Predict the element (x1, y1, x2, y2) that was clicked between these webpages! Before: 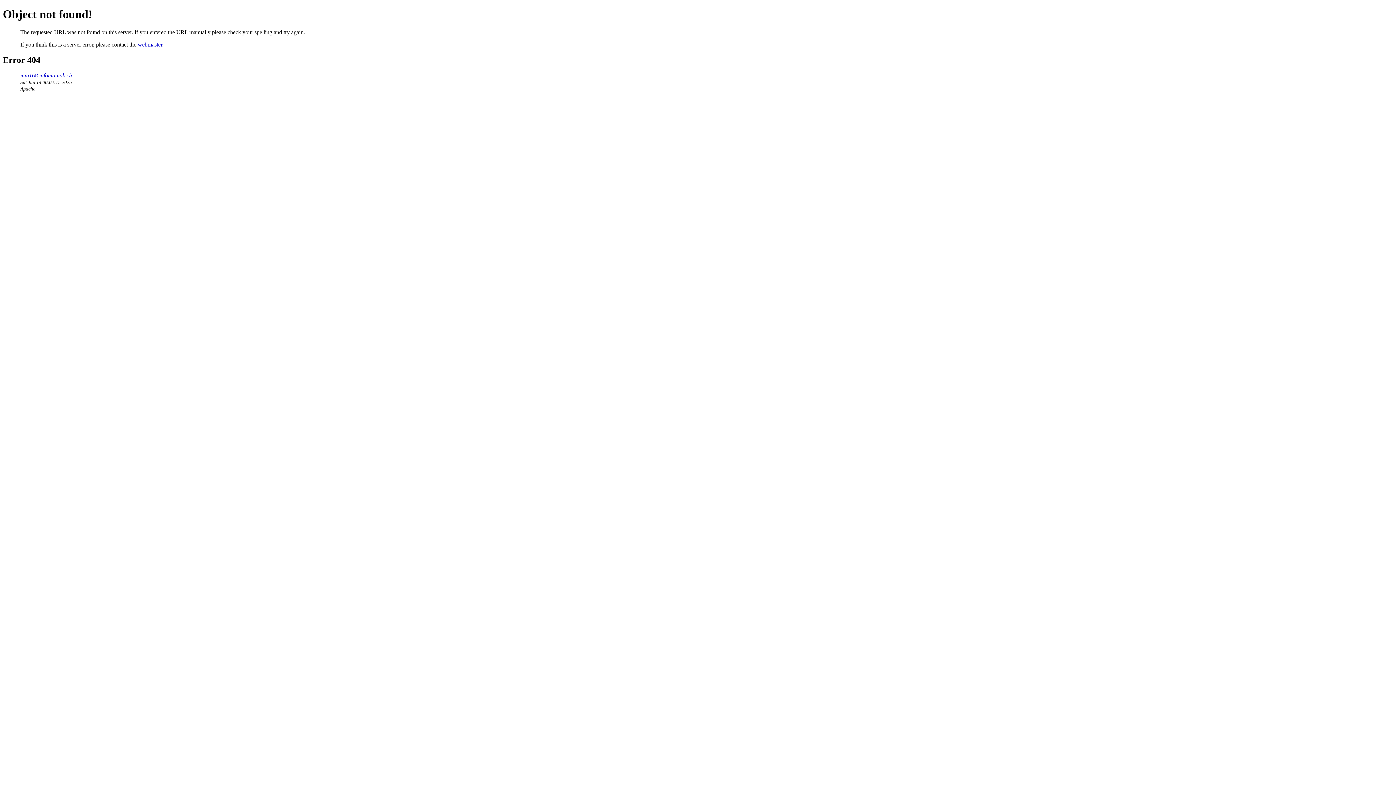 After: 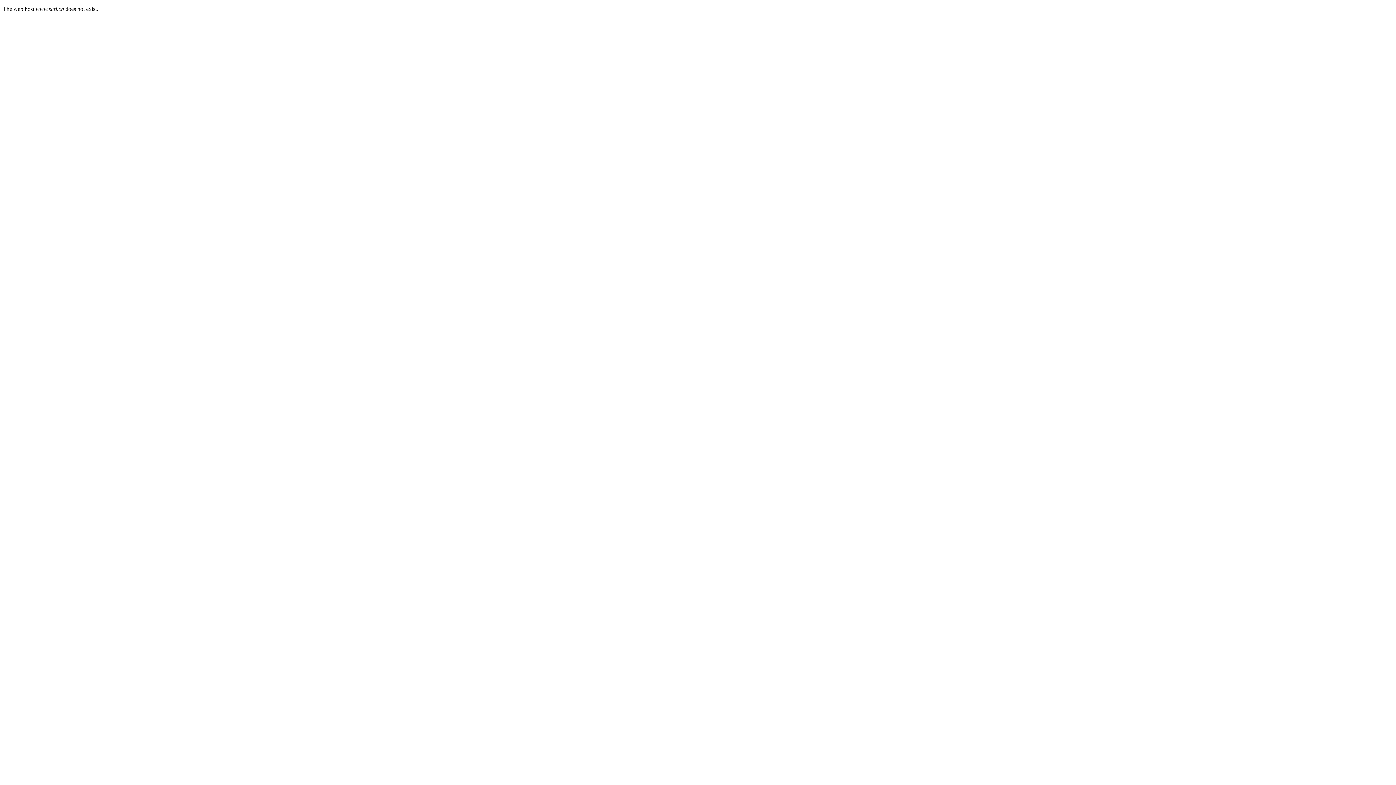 Action: bbox: (20, 72, 72, 78) label: imu168.infomaniak.ch